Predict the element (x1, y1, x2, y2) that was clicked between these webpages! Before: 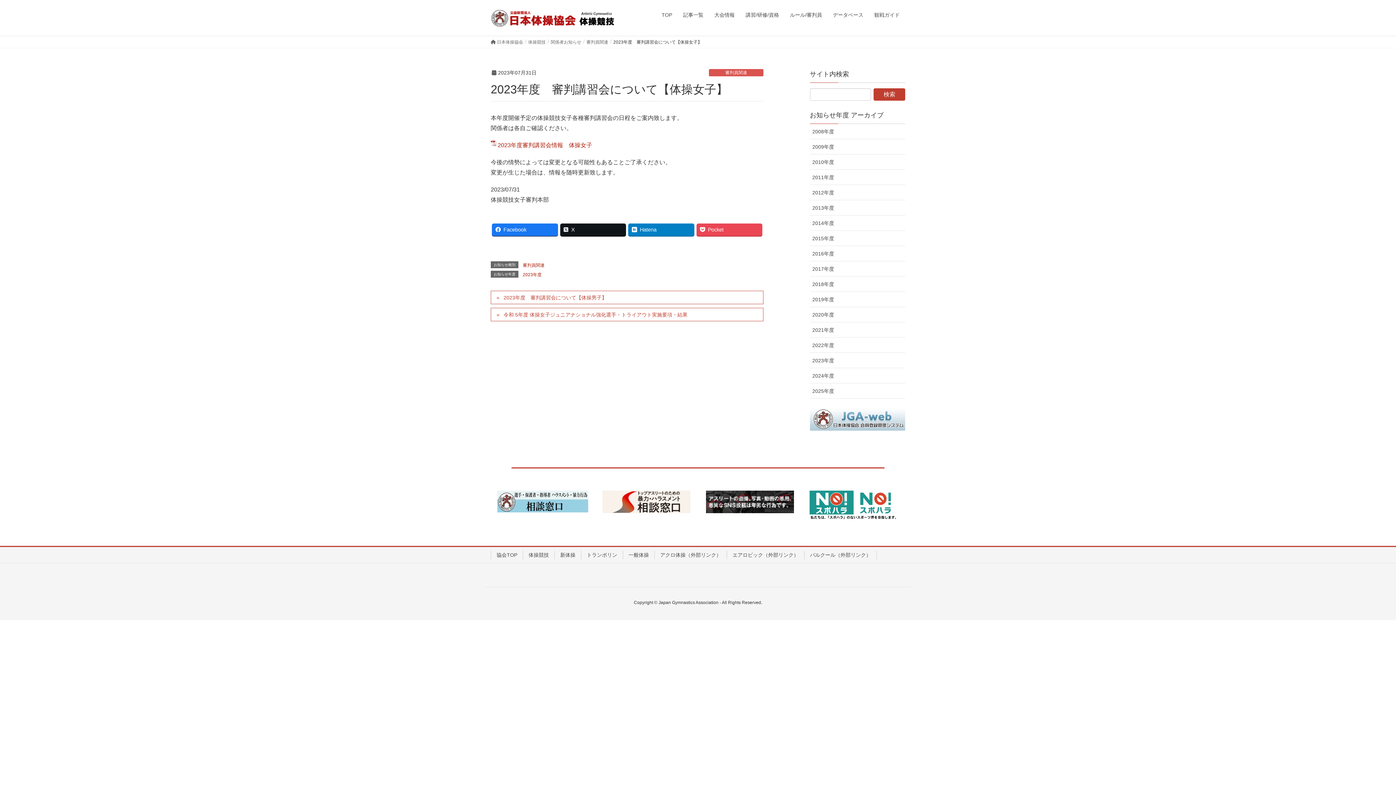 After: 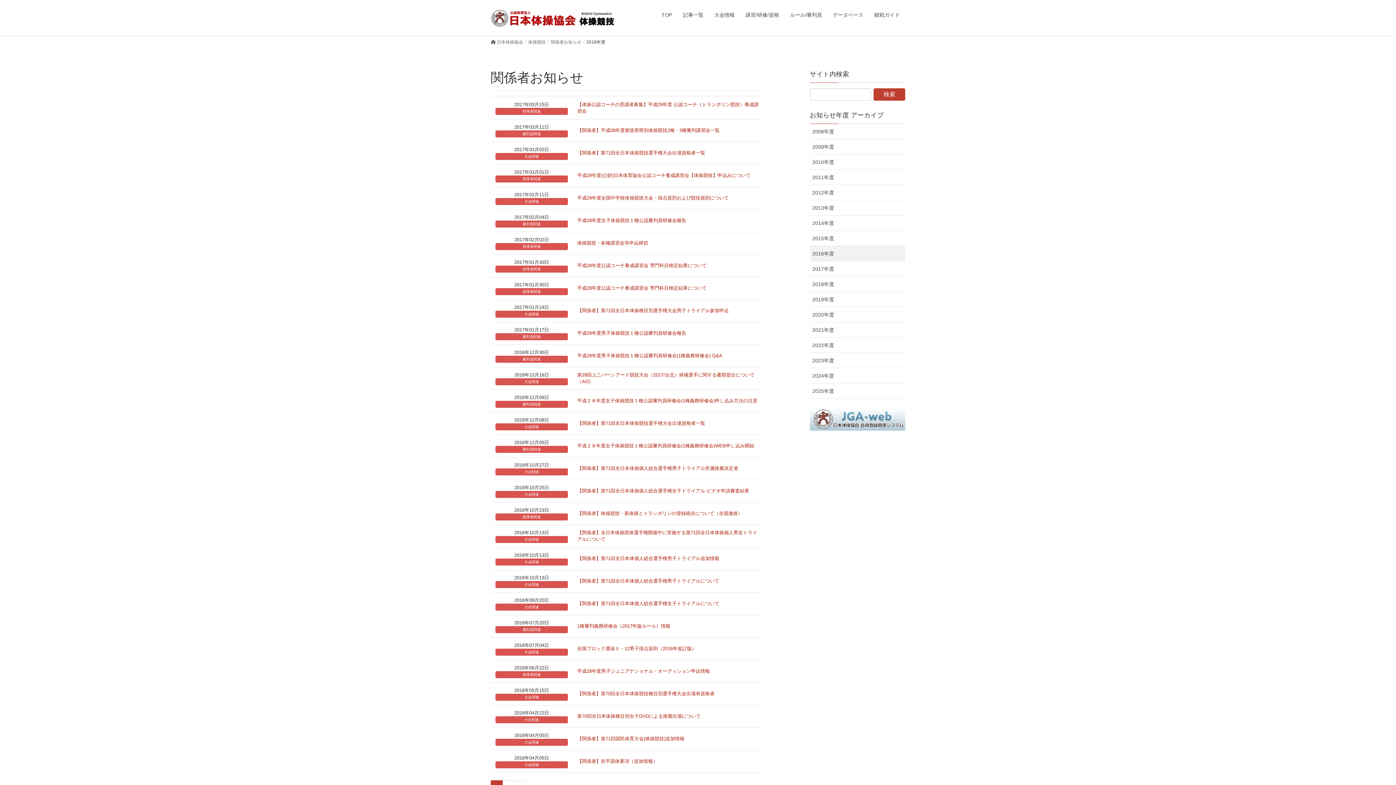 Action: label: 2016年度 bbox: (810, 246, 905, 261)